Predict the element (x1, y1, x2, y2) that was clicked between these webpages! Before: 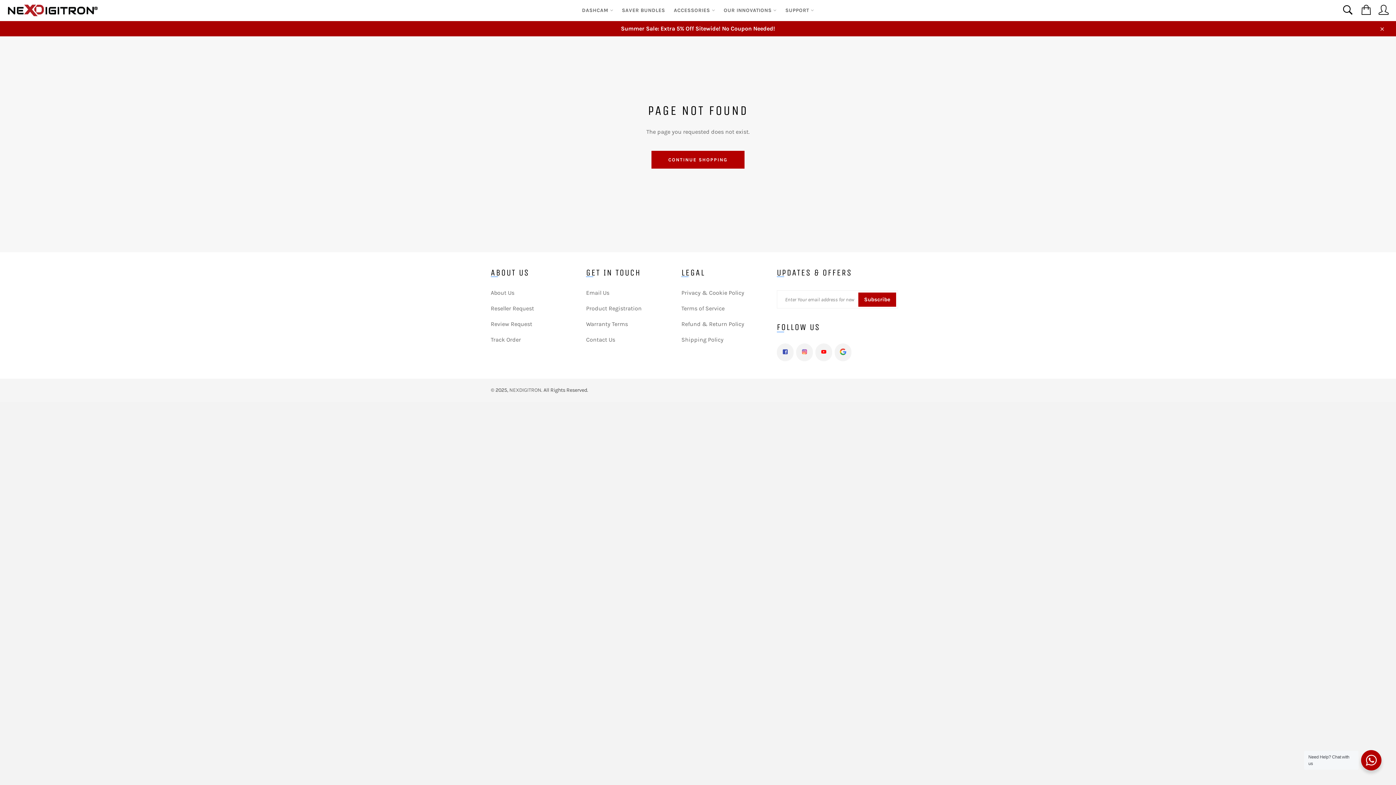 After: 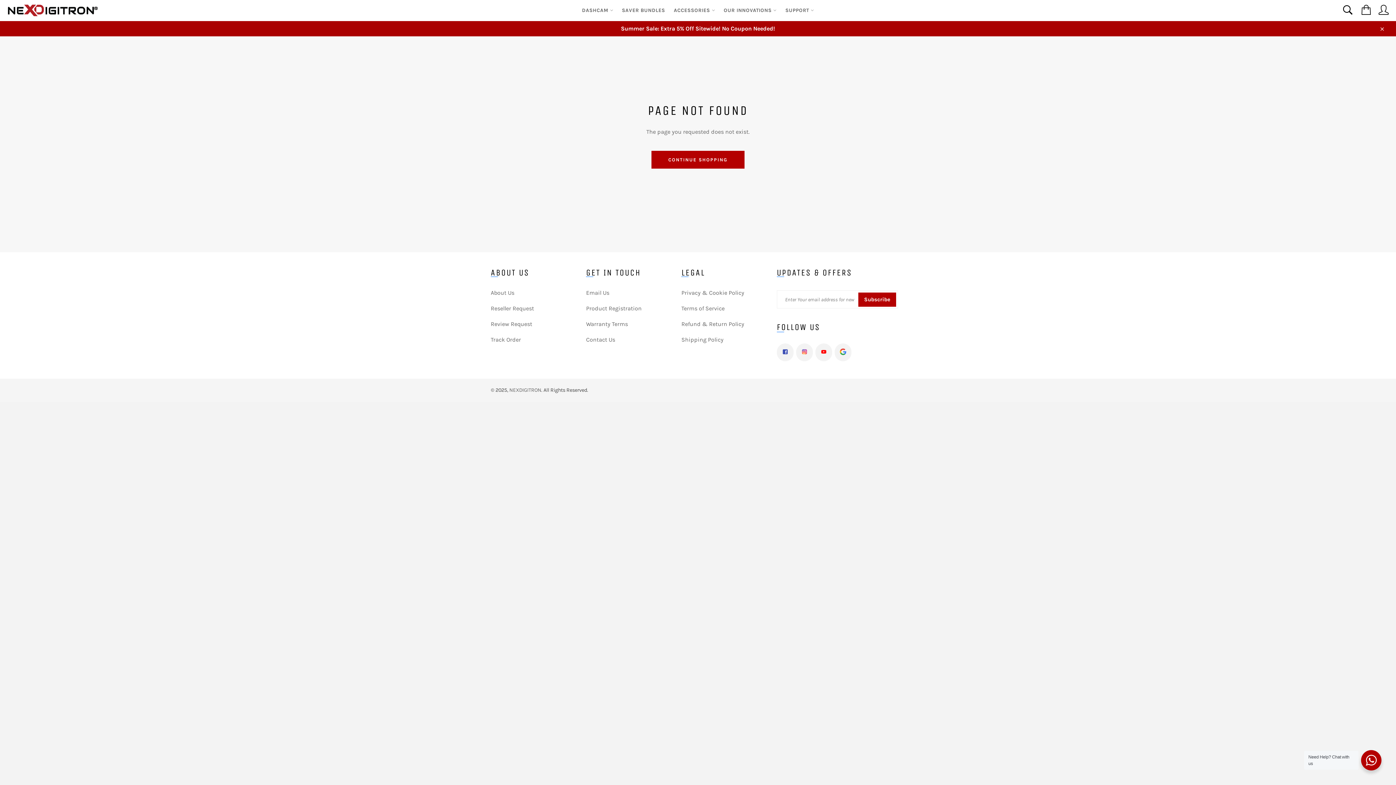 Action: bbox: (776, 343, 793, 361)